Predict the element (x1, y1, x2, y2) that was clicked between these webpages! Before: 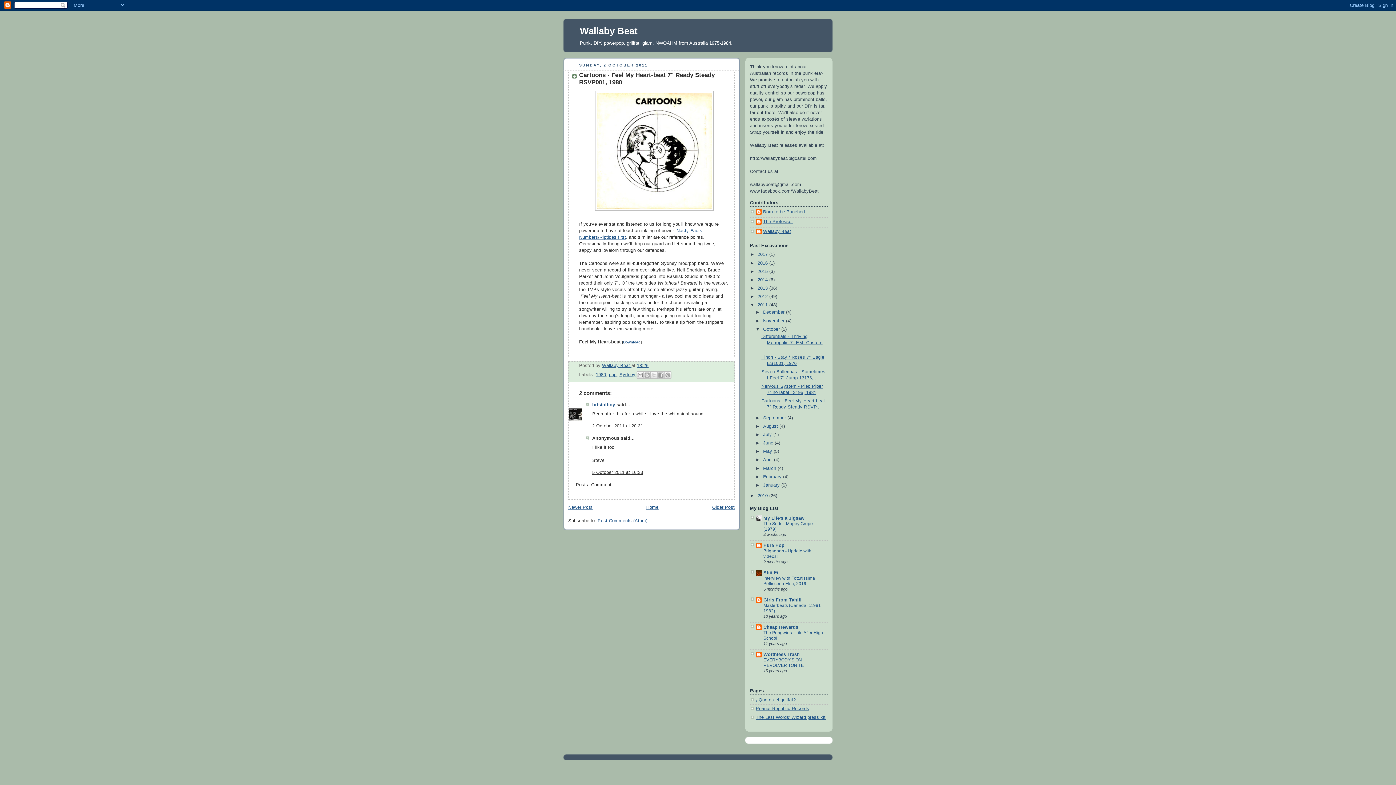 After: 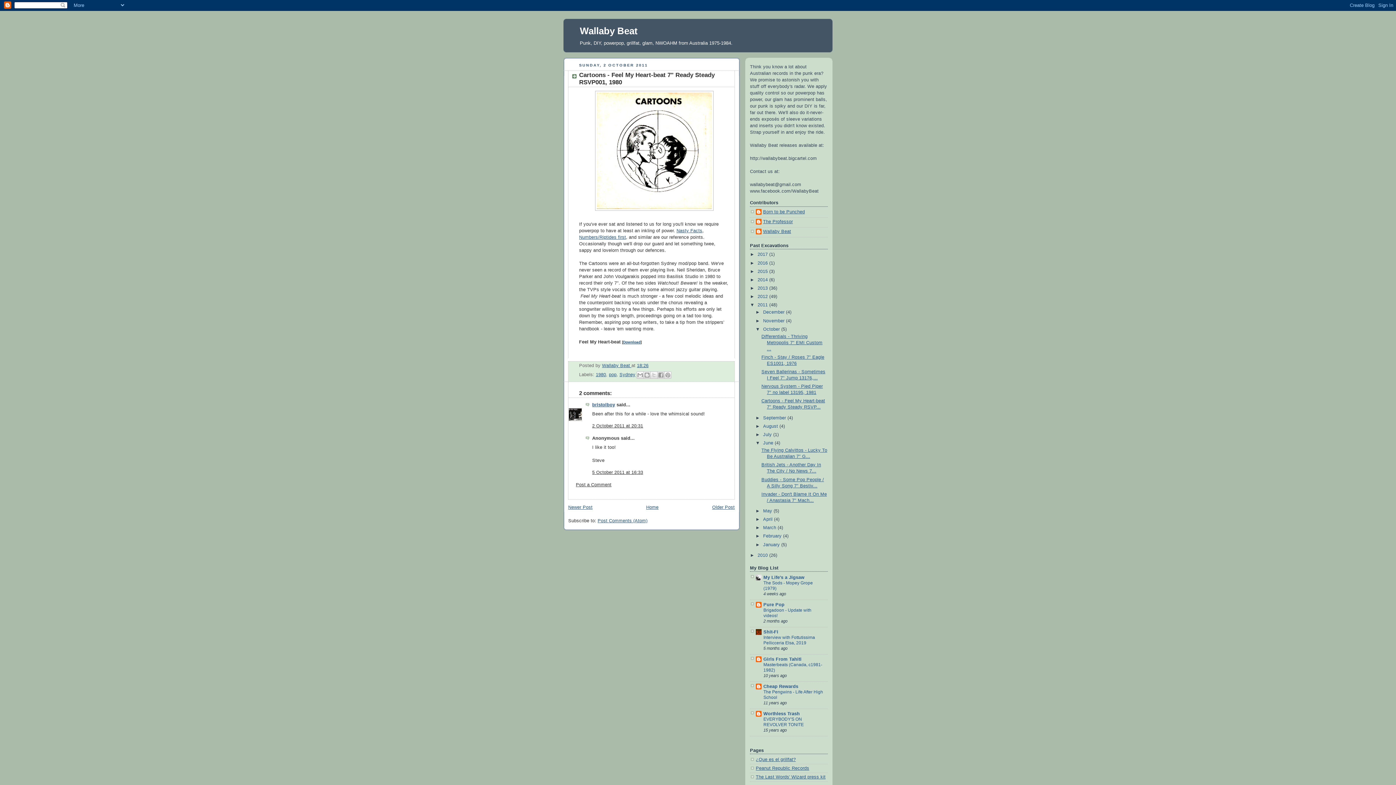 Action: bbox: (755, 440, 763, 445) label: ►  